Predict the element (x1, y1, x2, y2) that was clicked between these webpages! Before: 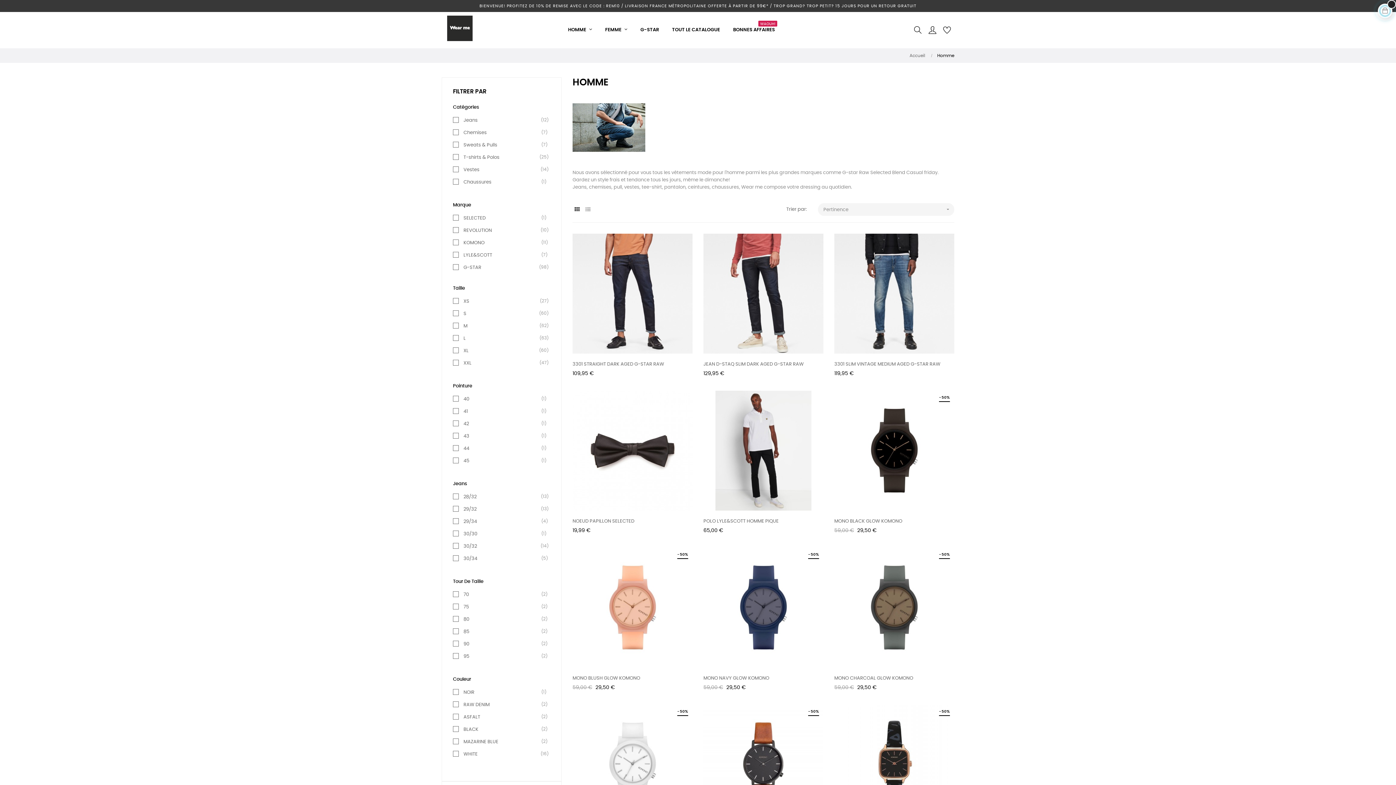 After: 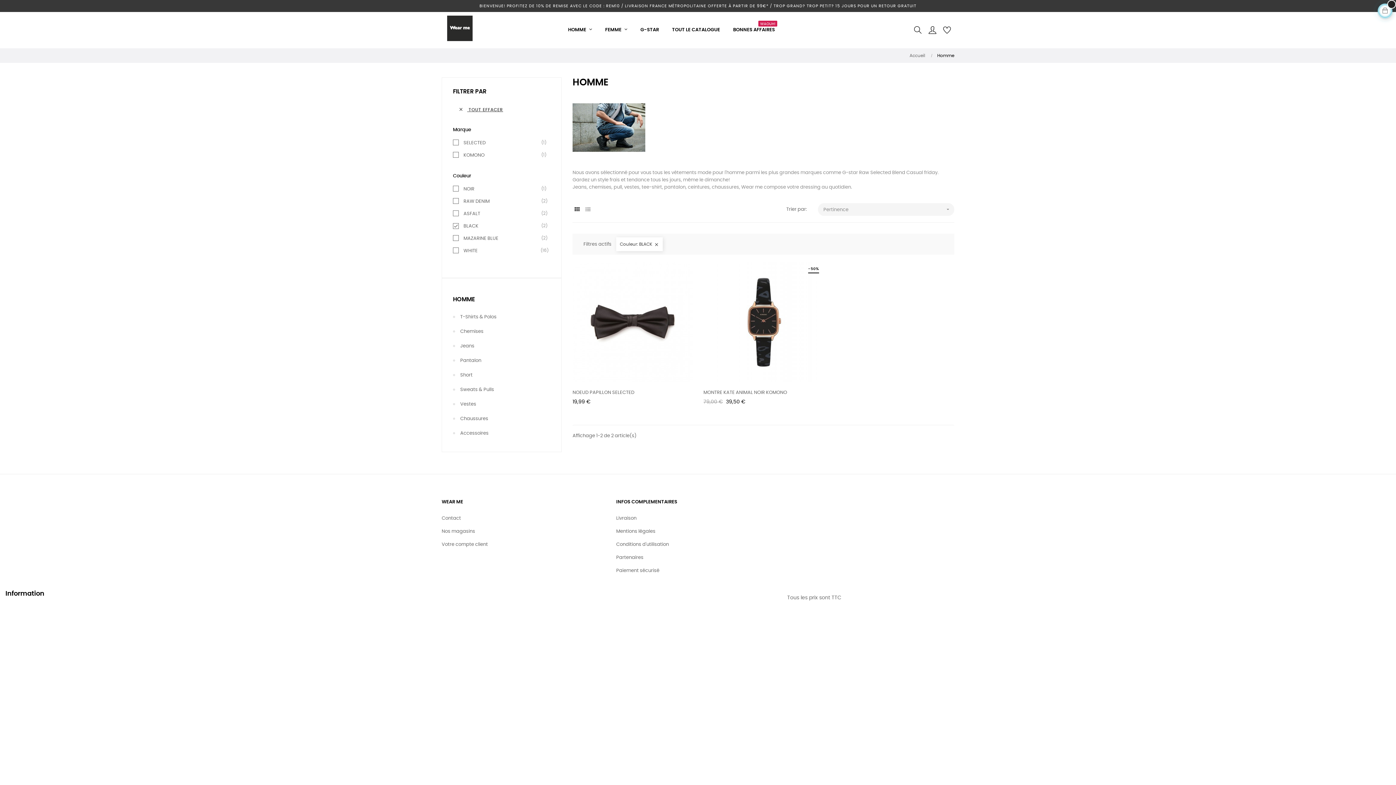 Action: bbox: (463, 726, 542, 733) label: BLACK
(2)